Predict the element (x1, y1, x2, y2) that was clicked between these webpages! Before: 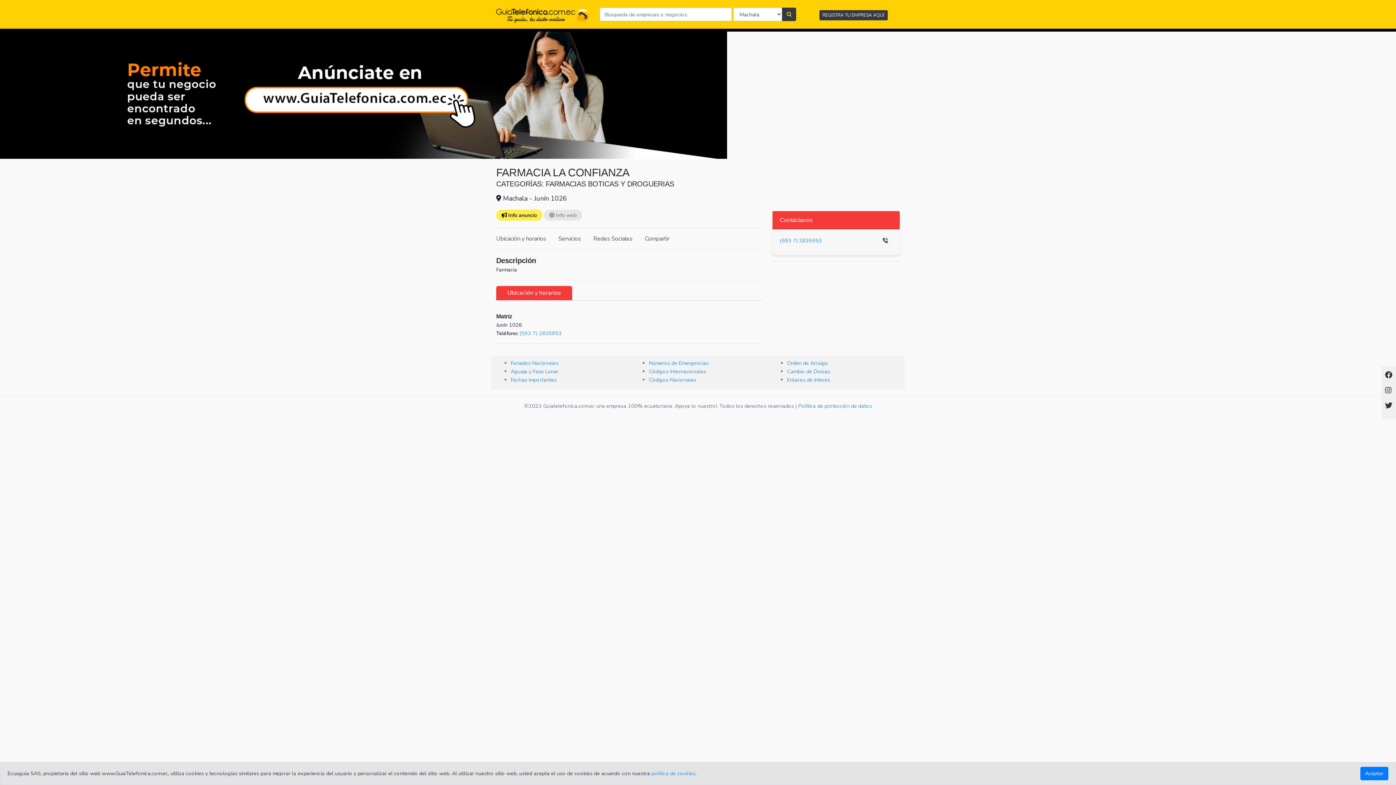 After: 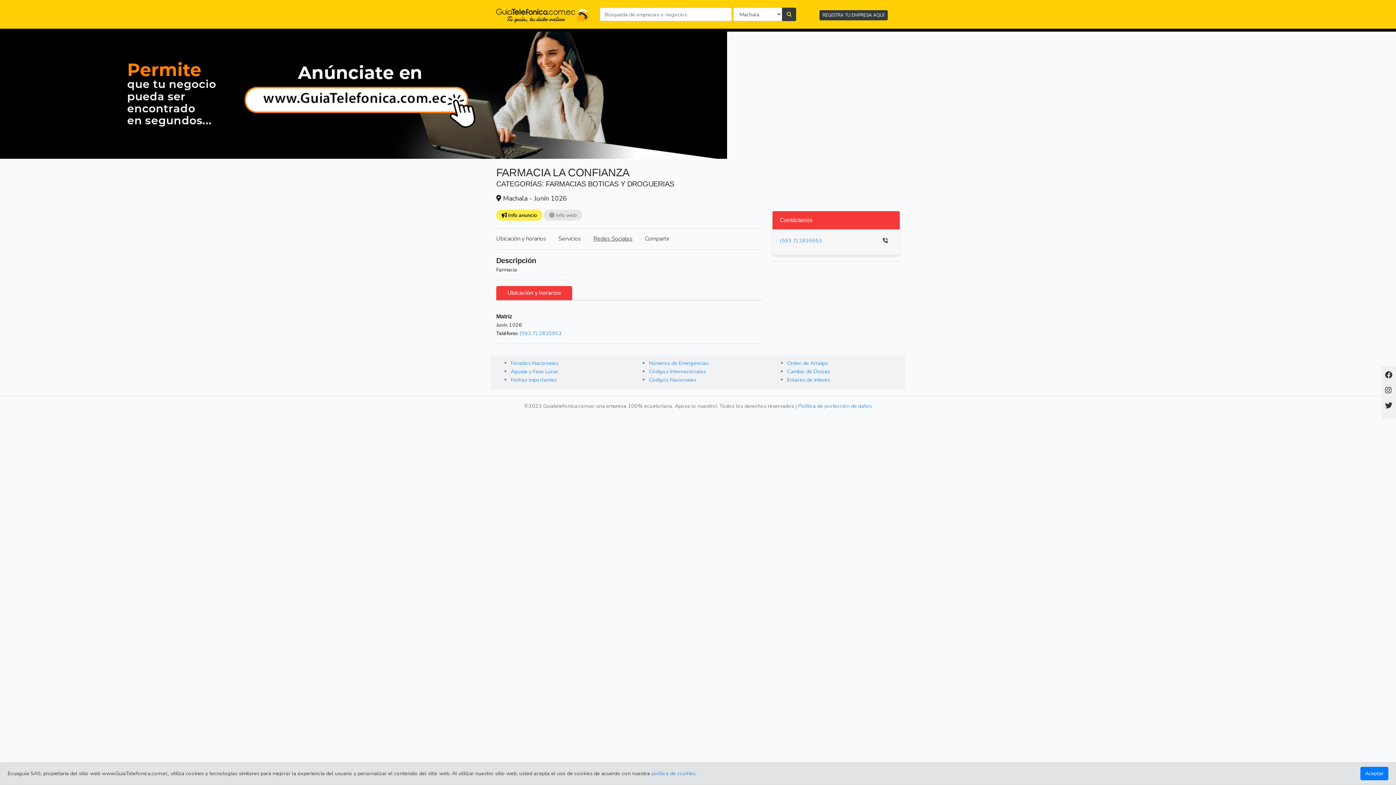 Action: label: Redes Sociales bbox: (593, 234, 632, 242)